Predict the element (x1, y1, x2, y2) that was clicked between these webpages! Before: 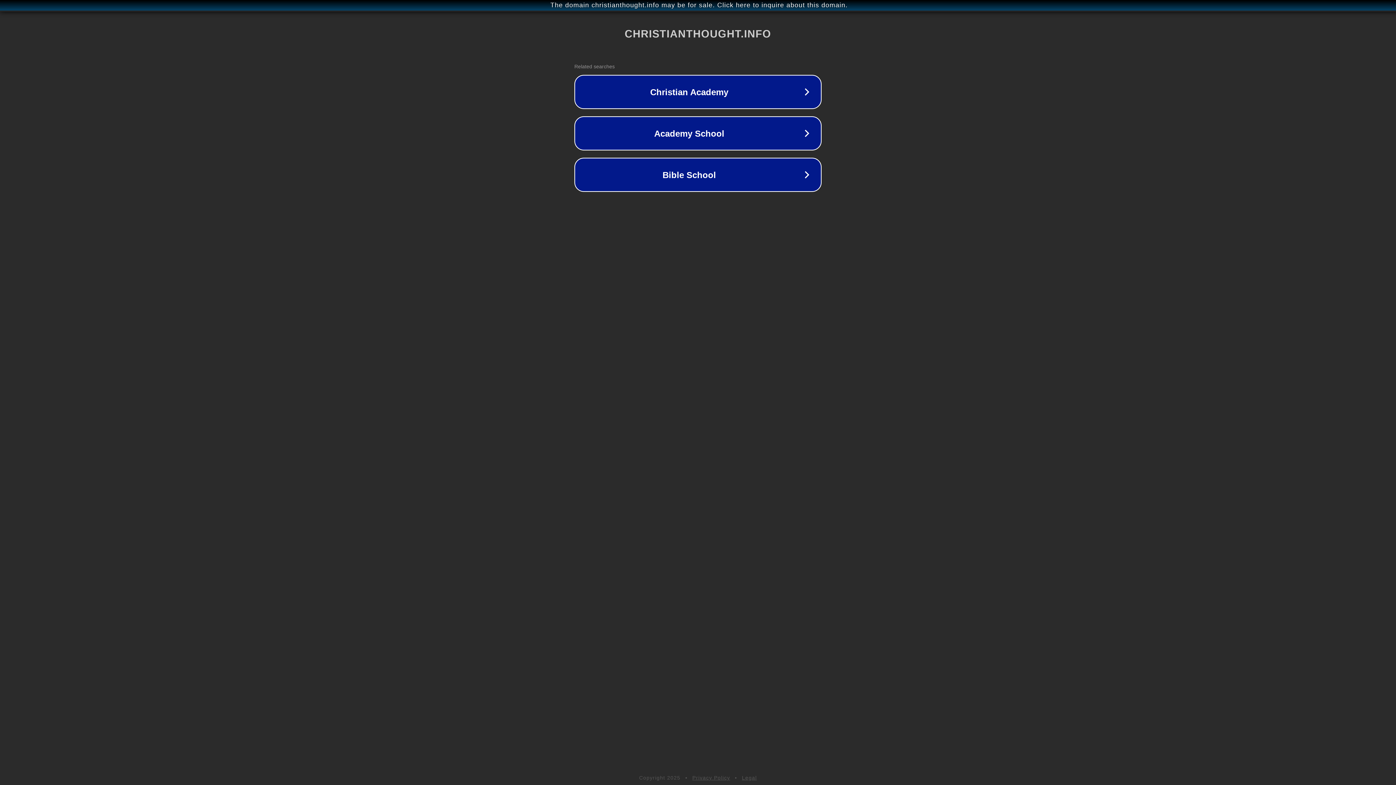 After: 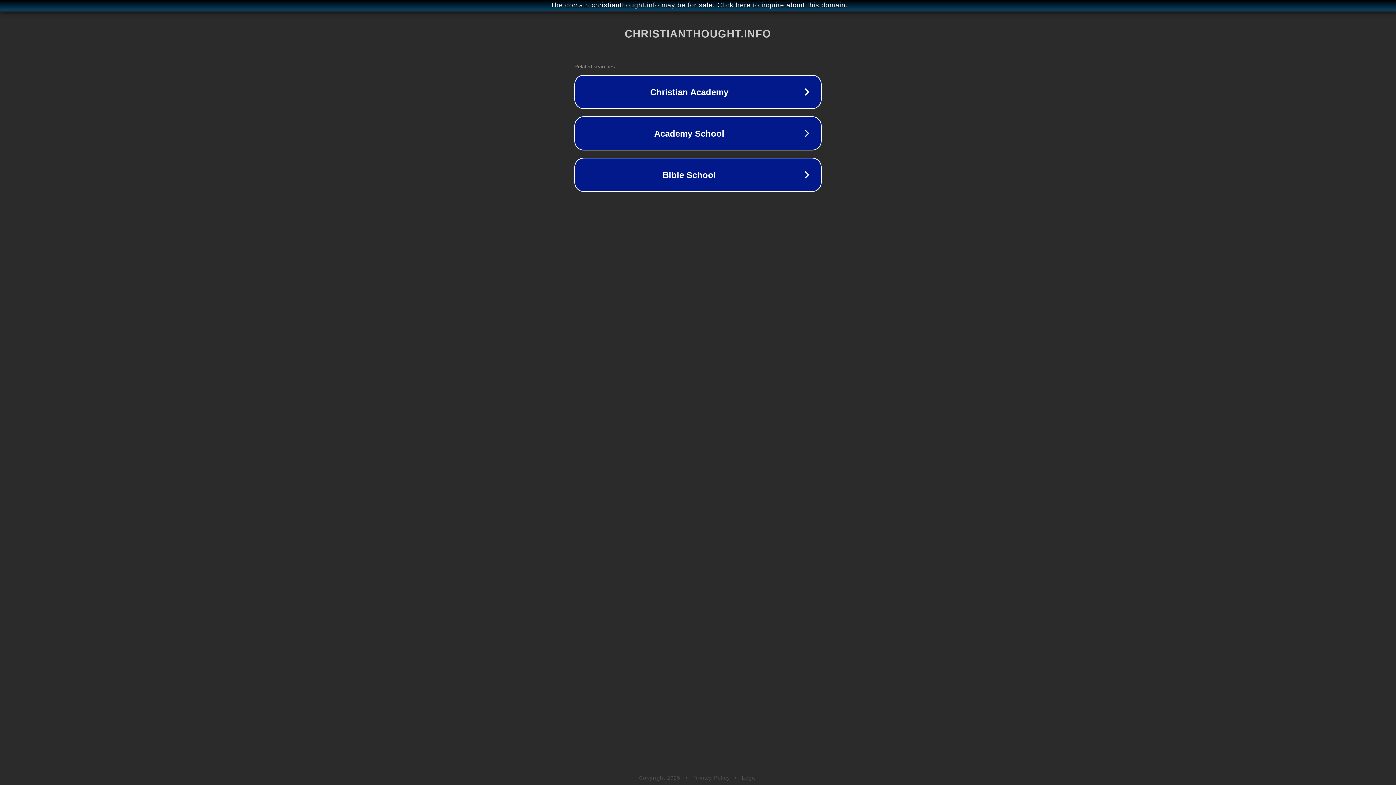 Action: label: Legal bbox: (742, 775, 757, 781)